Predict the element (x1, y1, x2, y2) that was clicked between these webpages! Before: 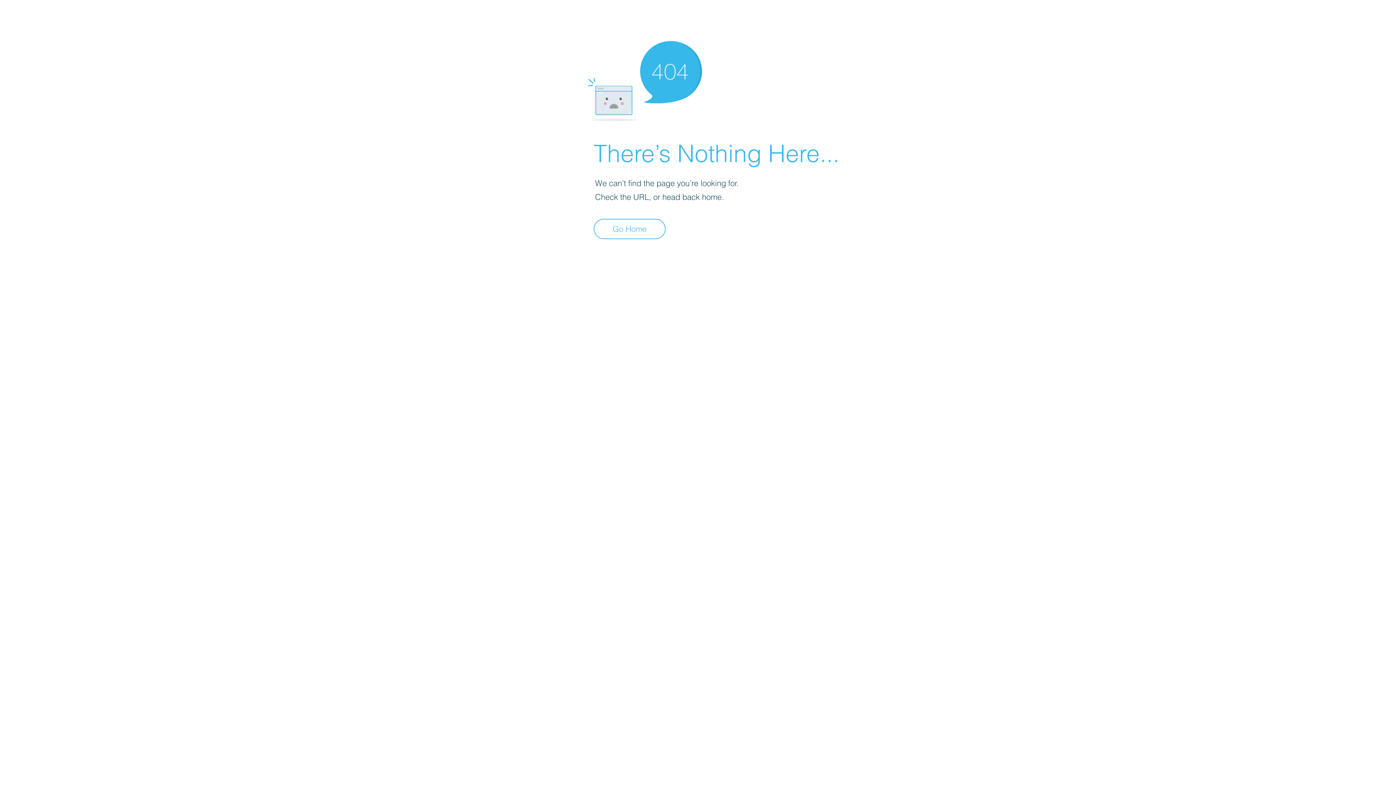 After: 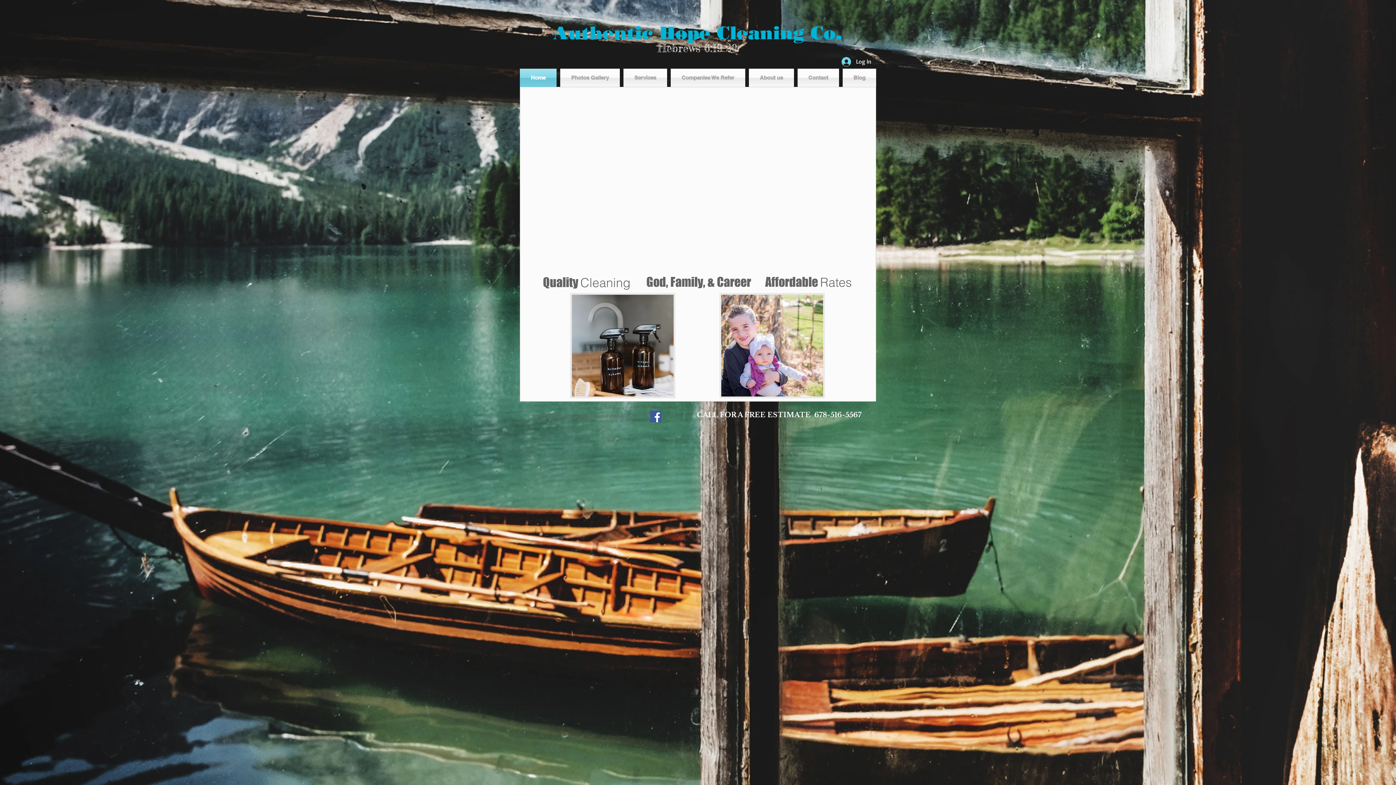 Action: bbox: (593, 218, 665, 239) label: Go Home